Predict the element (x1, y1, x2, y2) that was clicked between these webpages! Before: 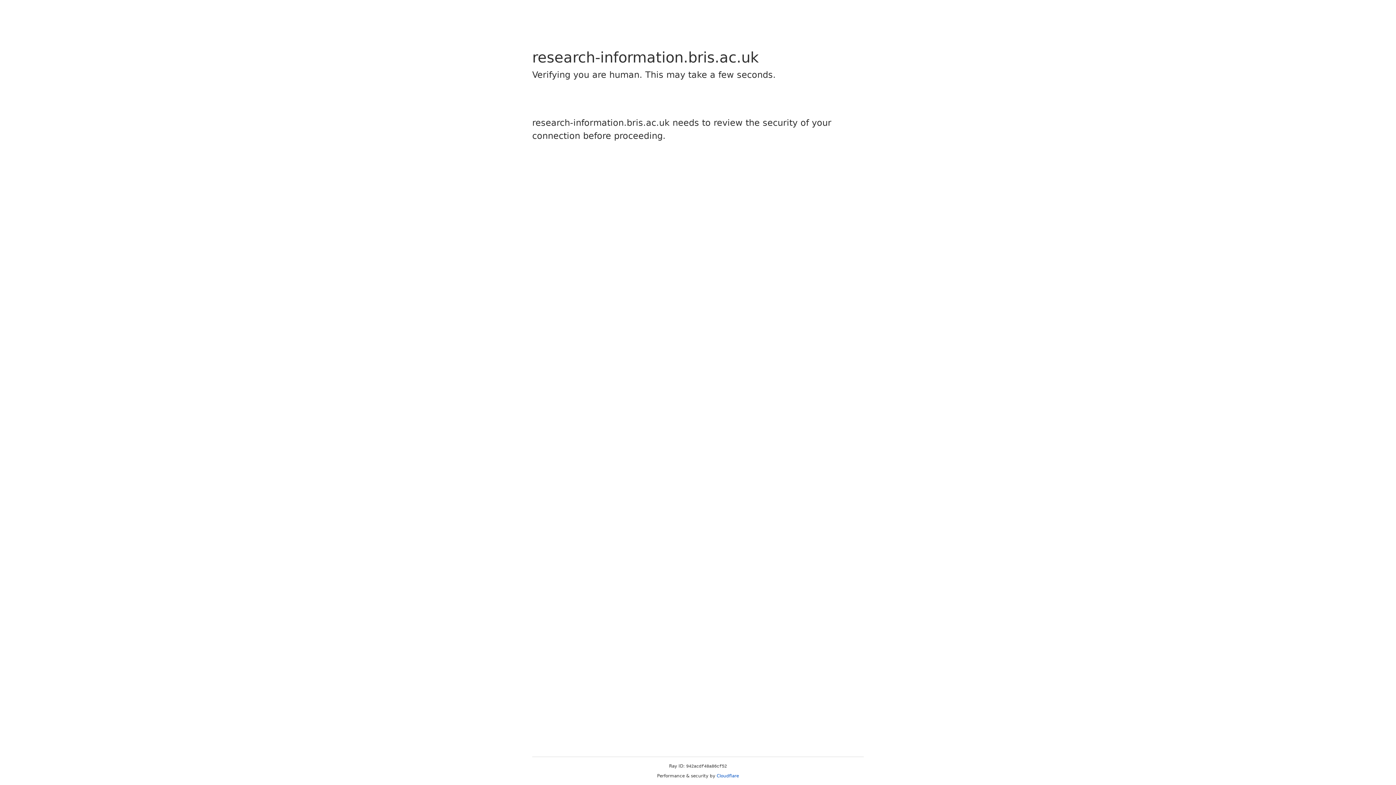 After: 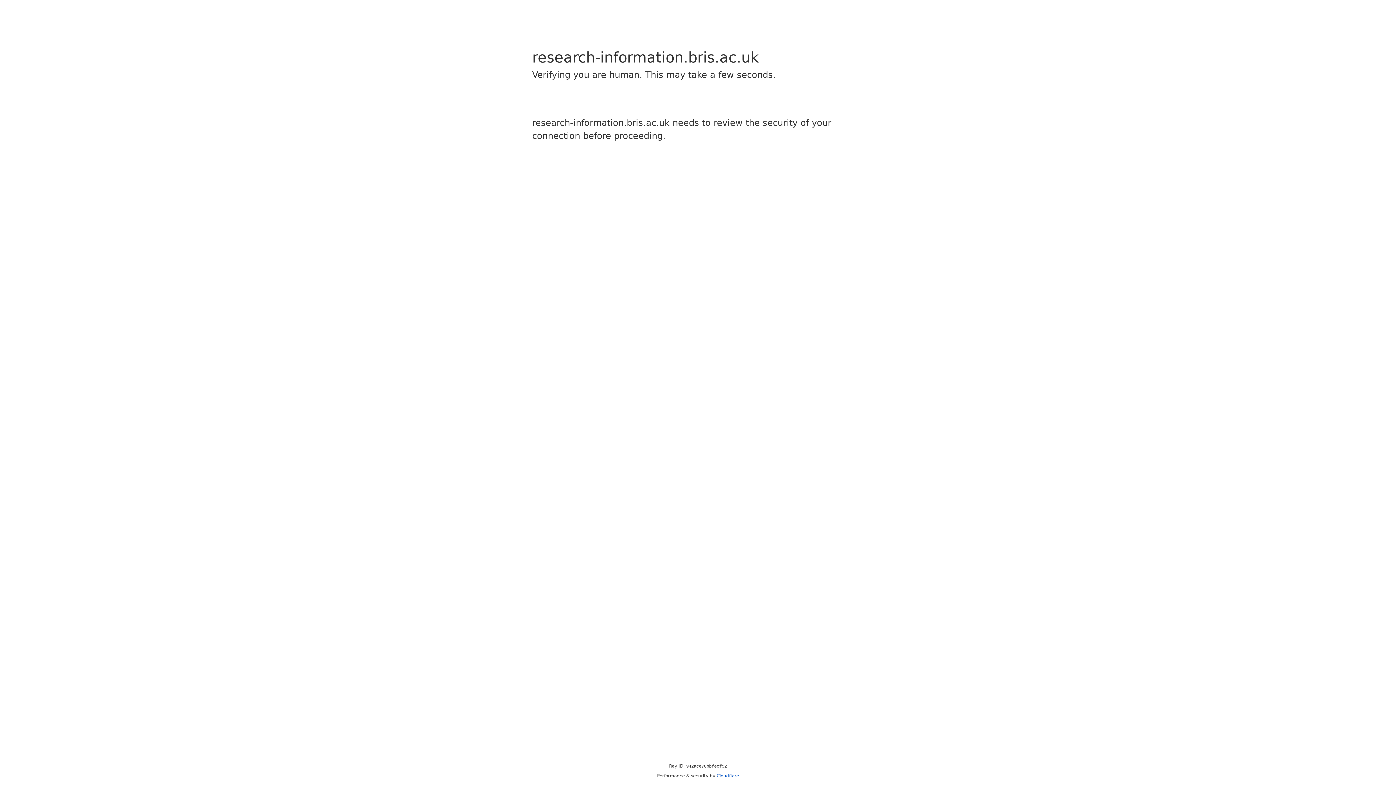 Action: bbox: (716, 773, 739, 778) label: Cloudflare